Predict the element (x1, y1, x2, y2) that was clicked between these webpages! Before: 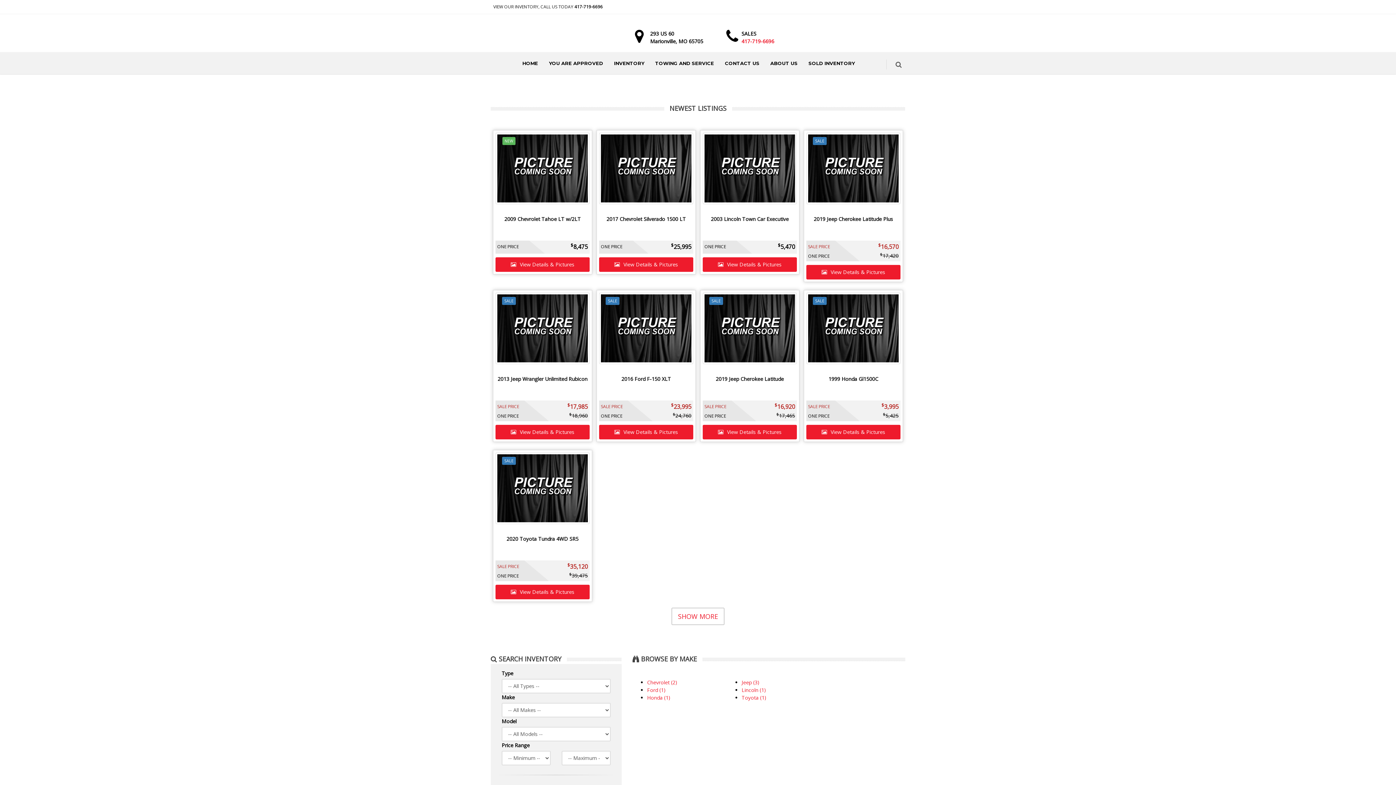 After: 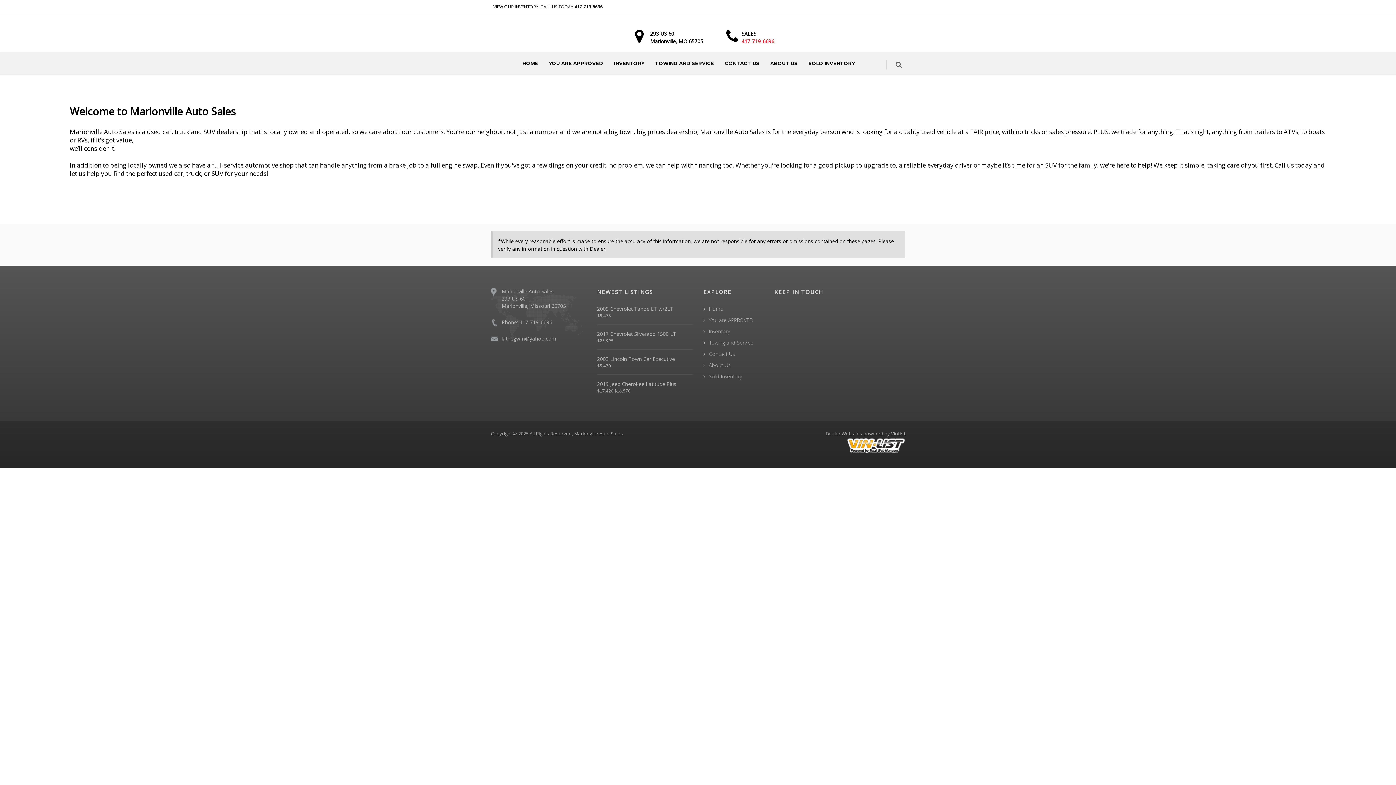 Action: label: ABOUT US bbox: (765, 52, 803, 74)